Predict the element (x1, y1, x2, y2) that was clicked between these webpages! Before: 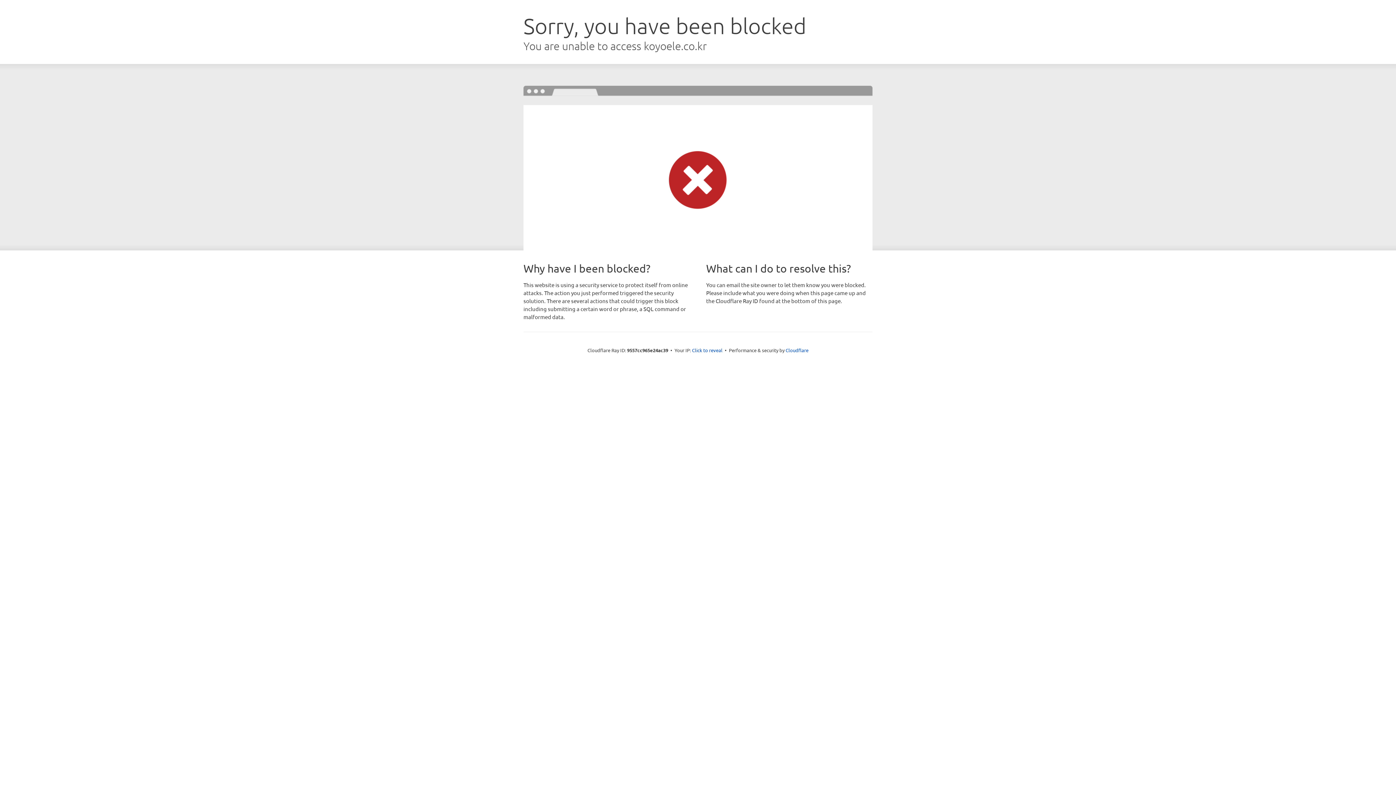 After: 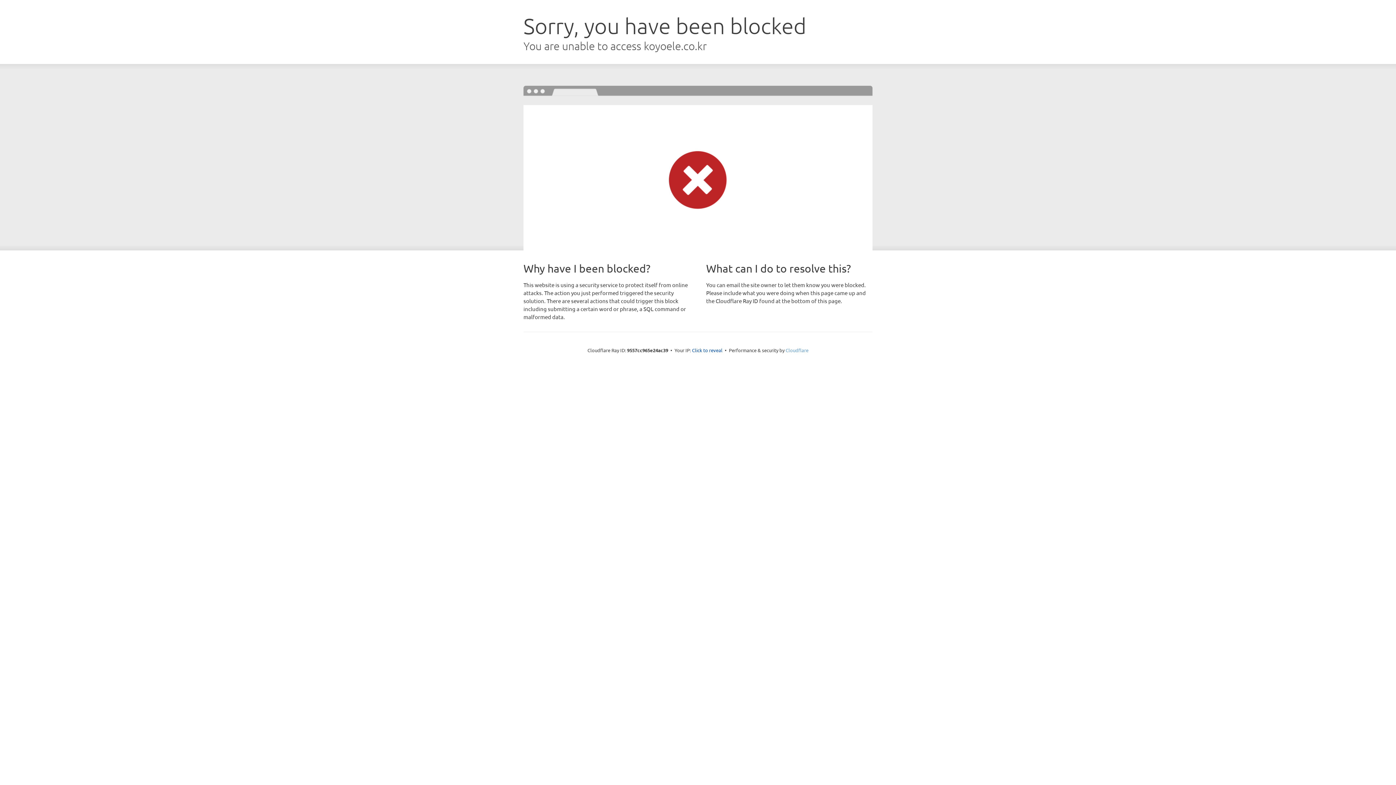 Action: label: Cloudflare bbox: (785, 347, 808, 353)